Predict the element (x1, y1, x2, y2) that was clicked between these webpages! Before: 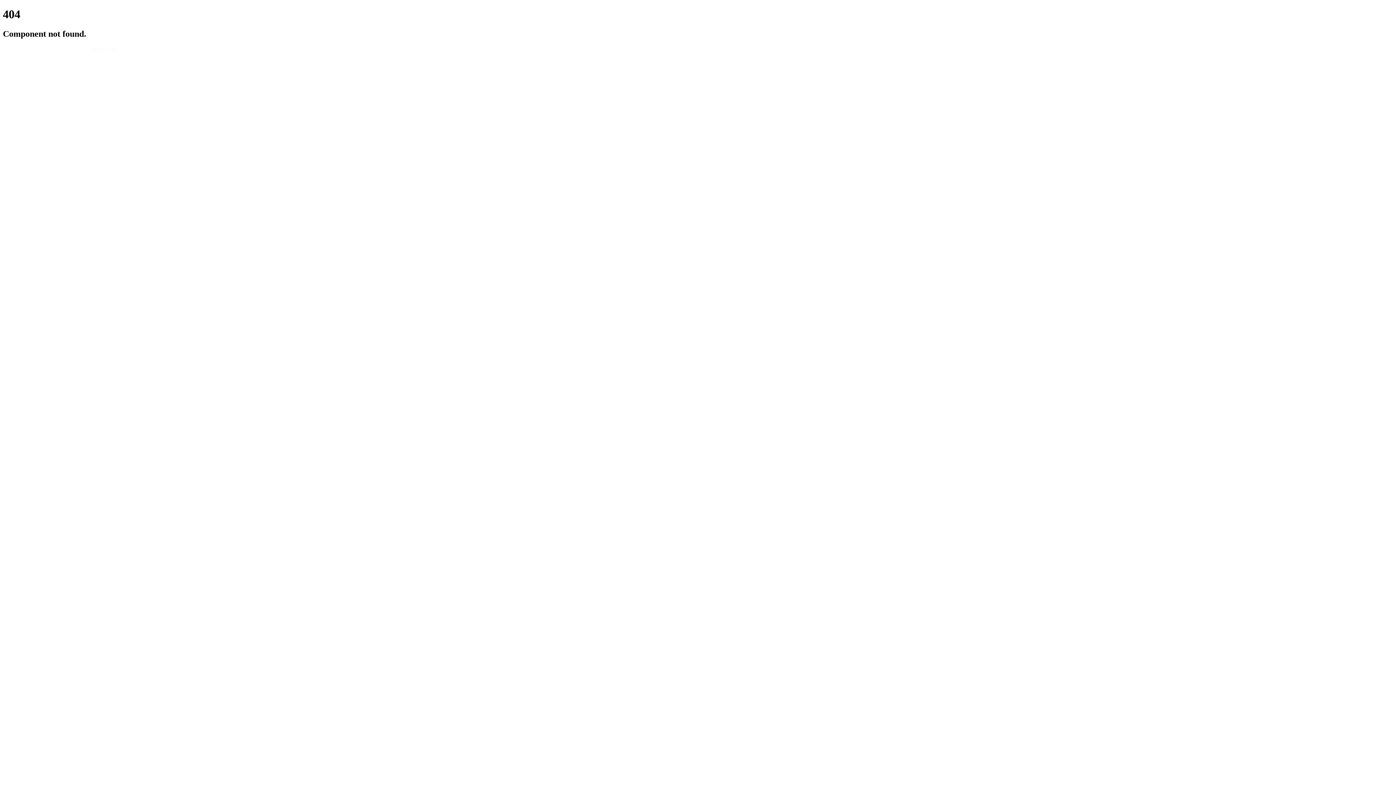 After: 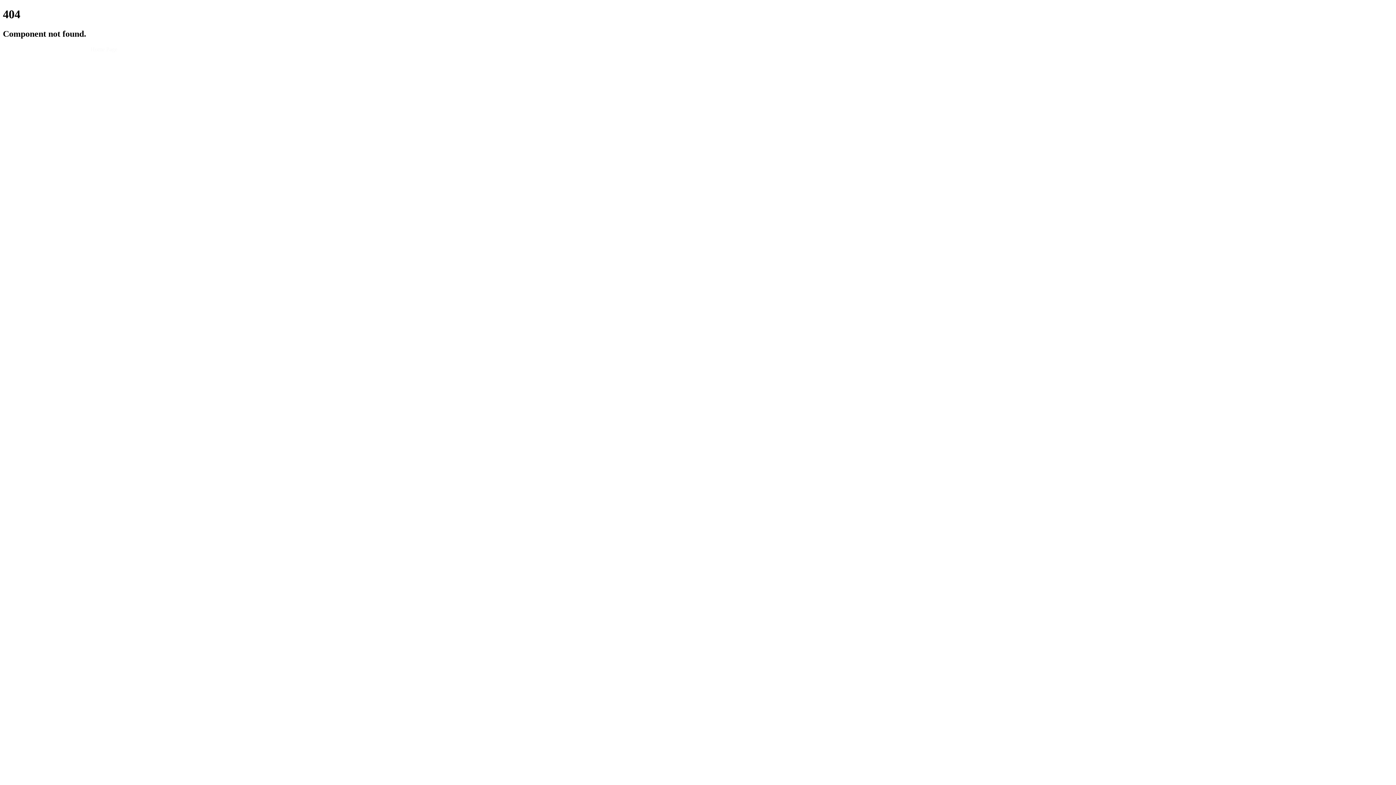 Action: label: Home Page bbox: (90, 46, 117, 52)